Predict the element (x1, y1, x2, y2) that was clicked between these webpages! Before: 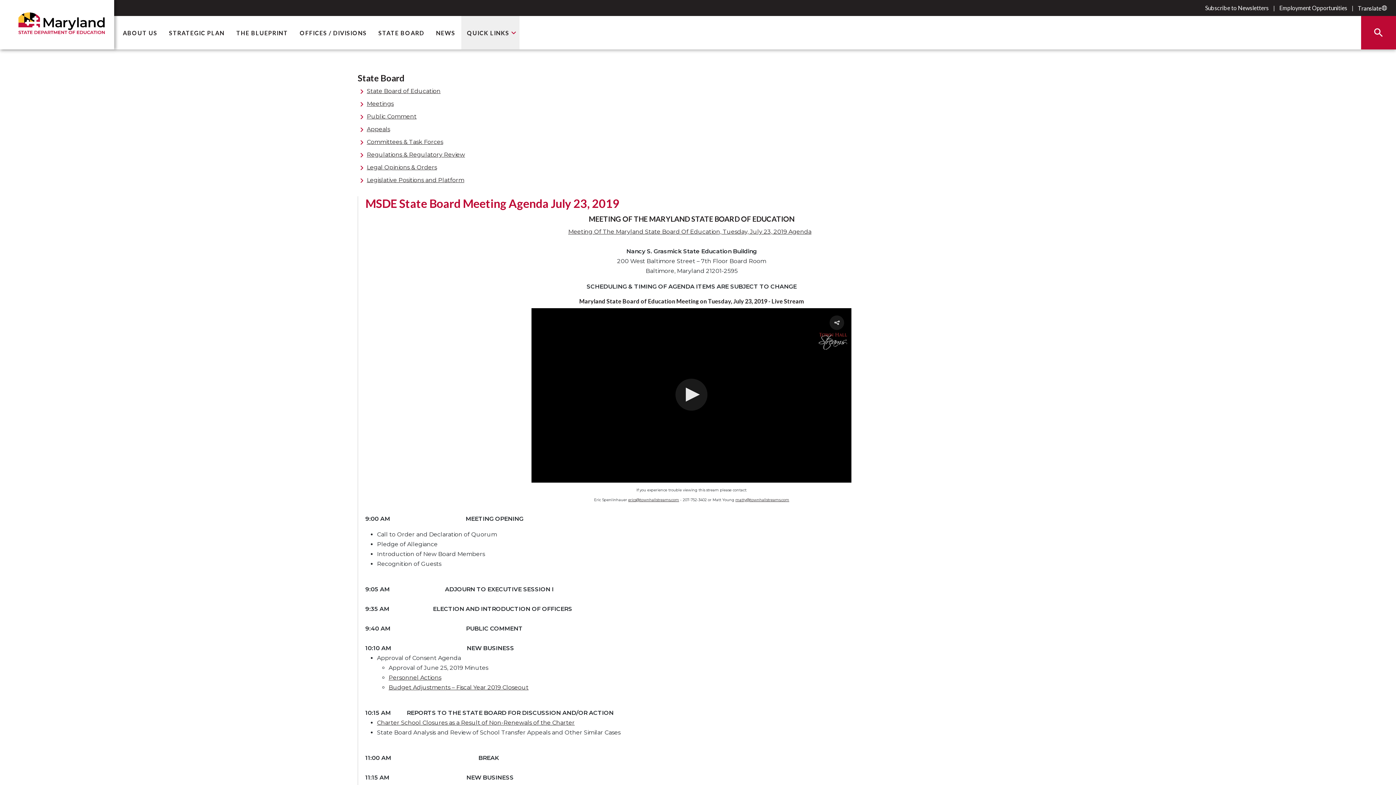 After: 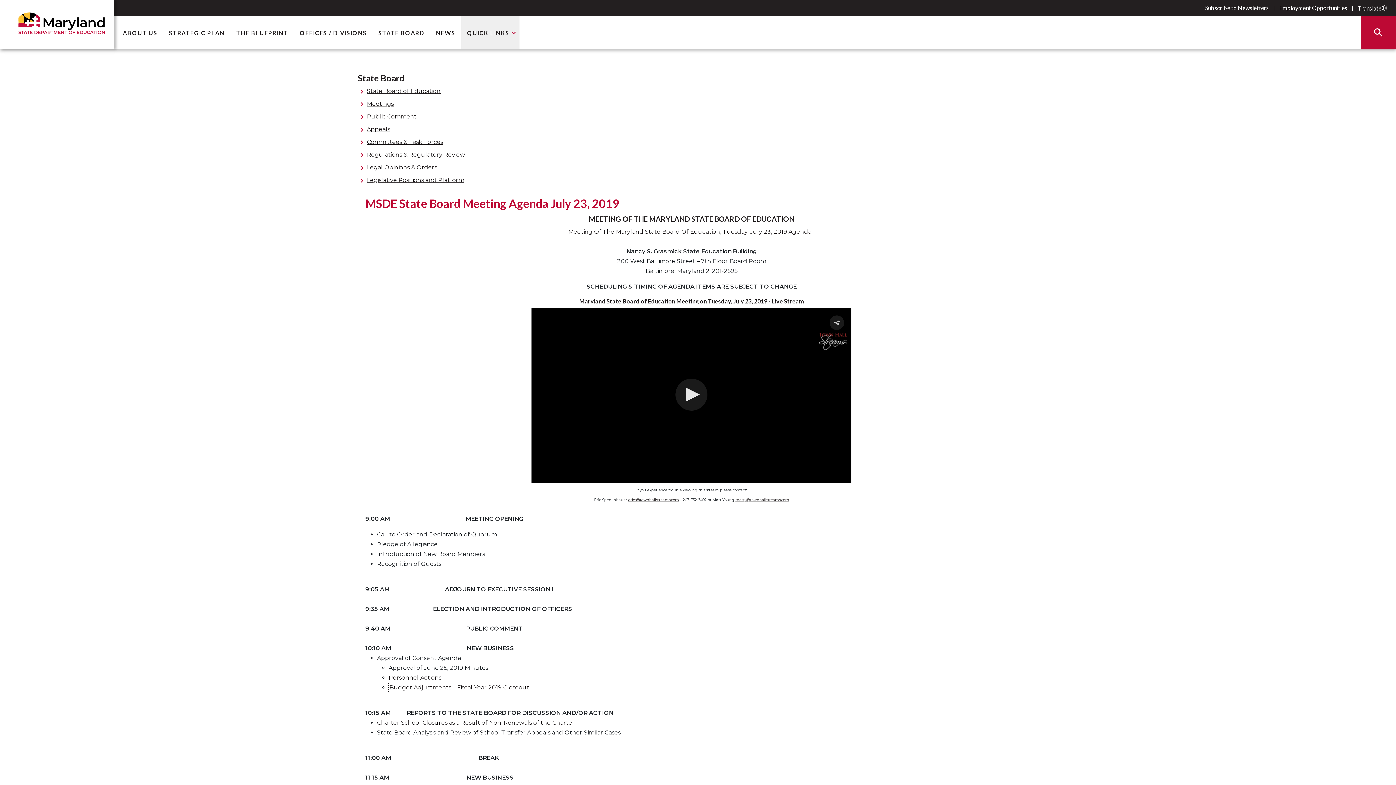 Action: label: Budget Adjustments – Fiscal Year 2019 Closeout bbox: (388, 684, 528, 691)